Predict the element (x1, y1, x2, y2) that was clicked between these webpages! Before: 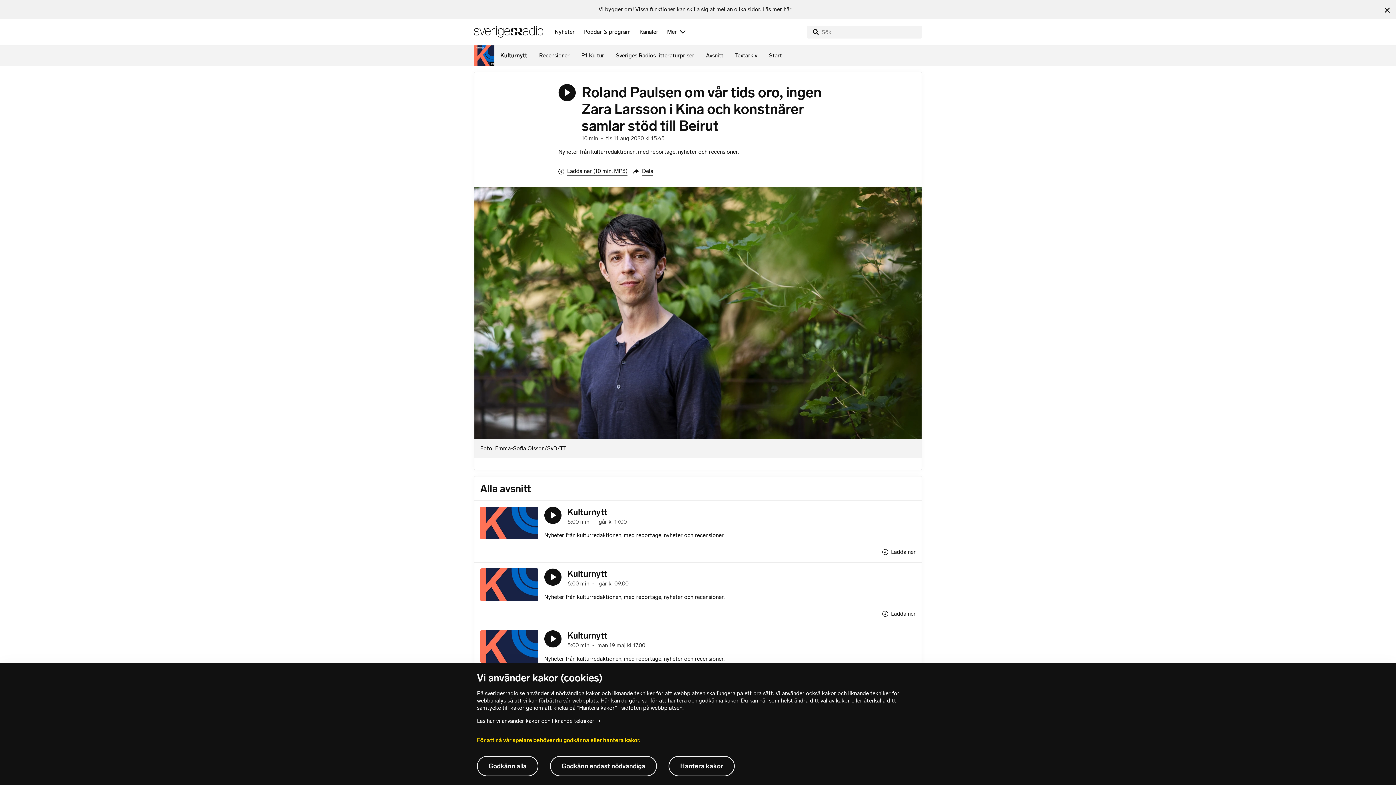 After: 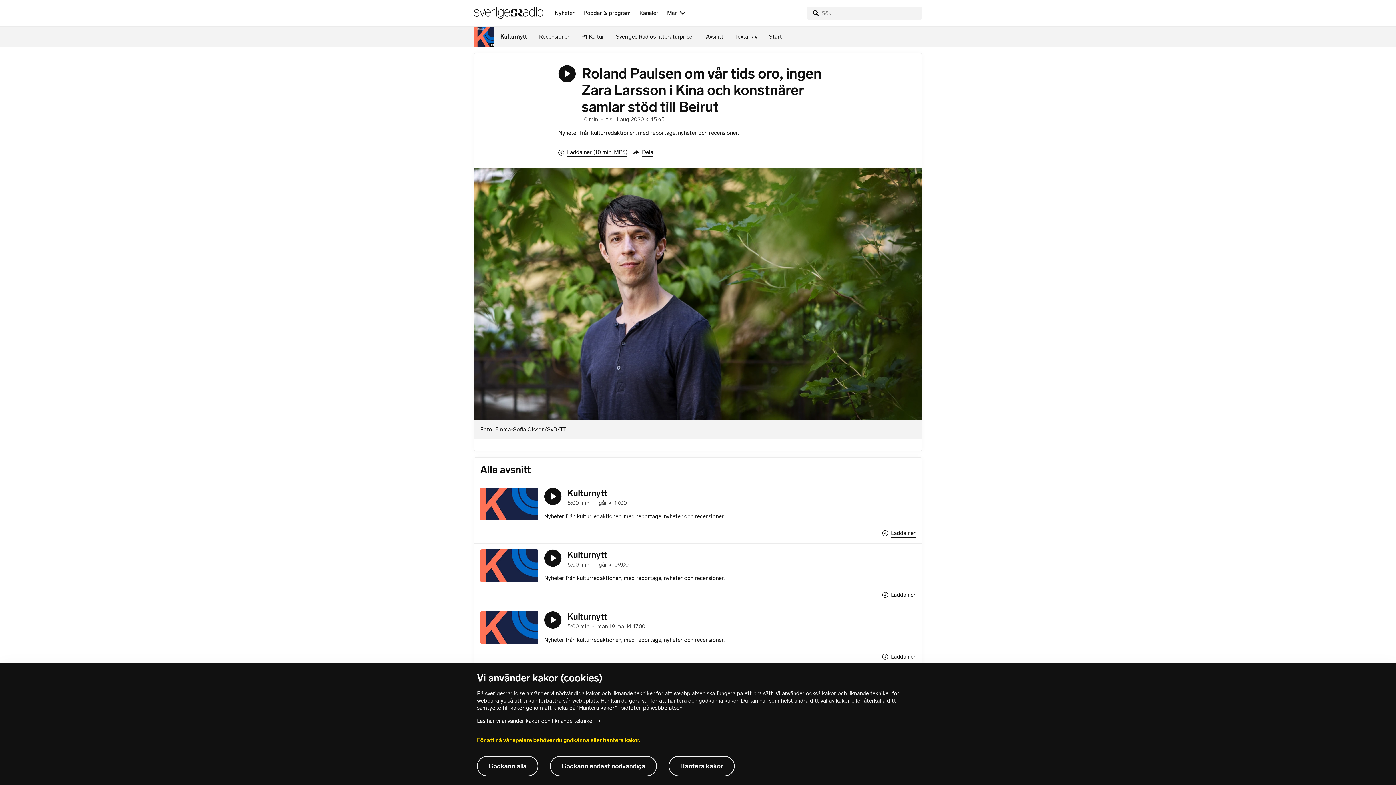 Action: bbox: (1384, 5, 1390, 12) label: Stäng info